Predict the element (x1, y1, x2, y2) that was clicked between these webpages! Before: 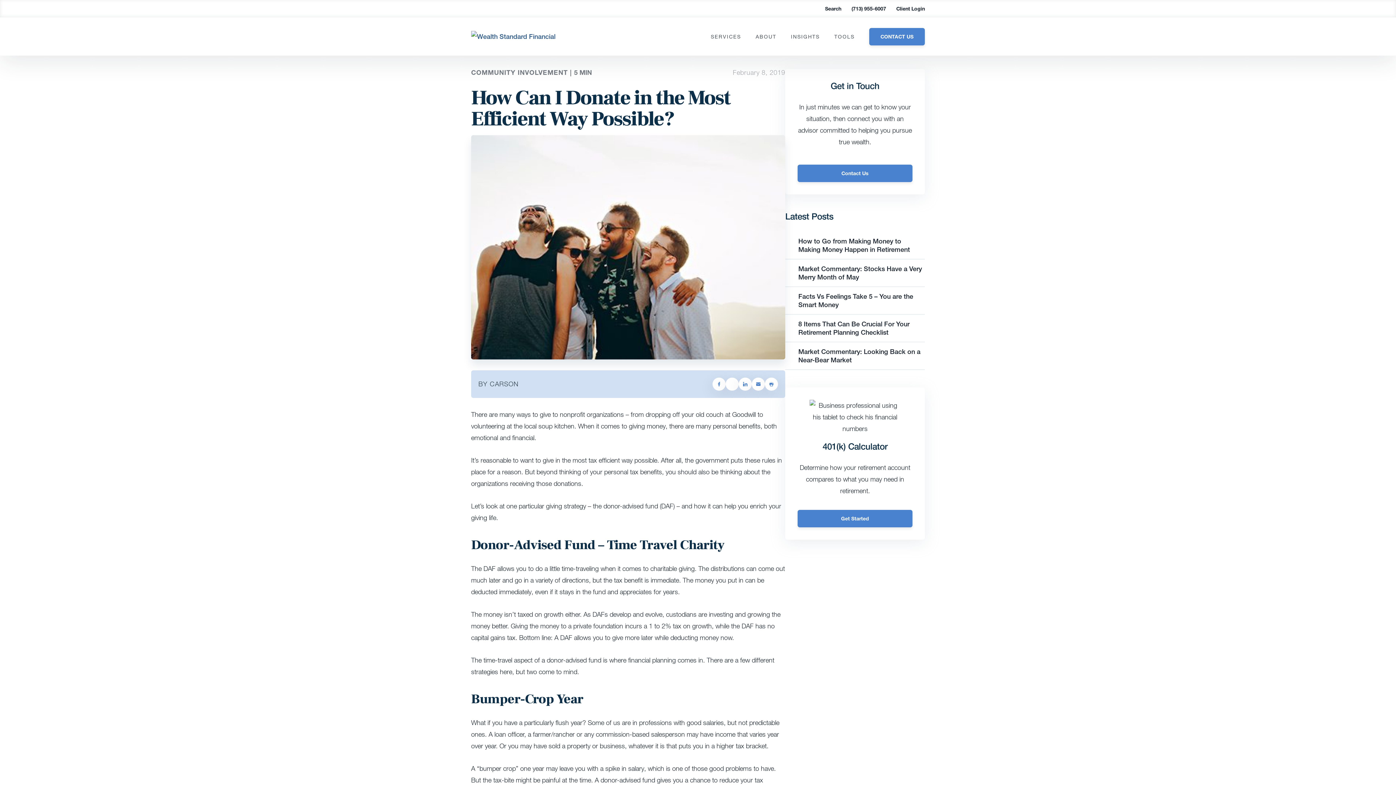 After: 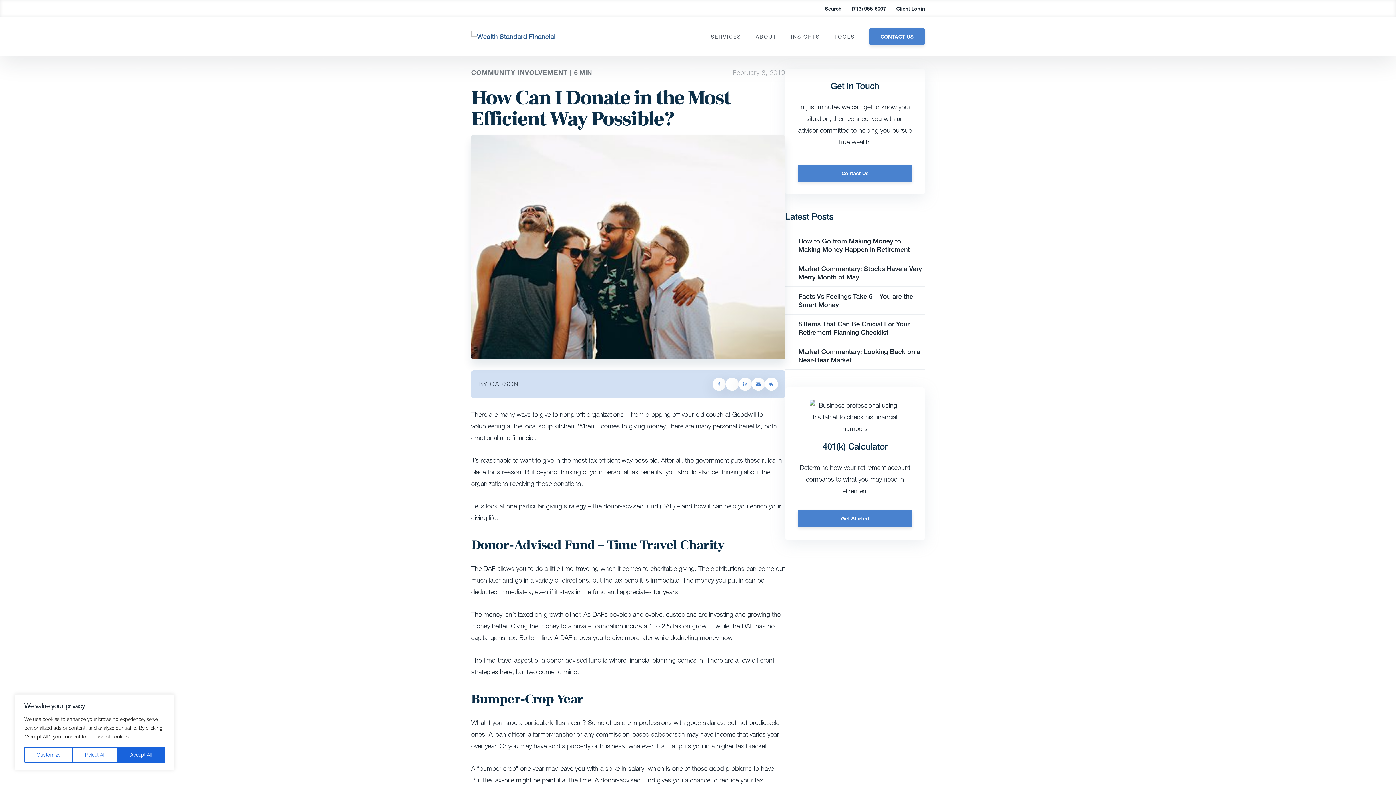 Action: bbox: (725, 377, 738, 390)